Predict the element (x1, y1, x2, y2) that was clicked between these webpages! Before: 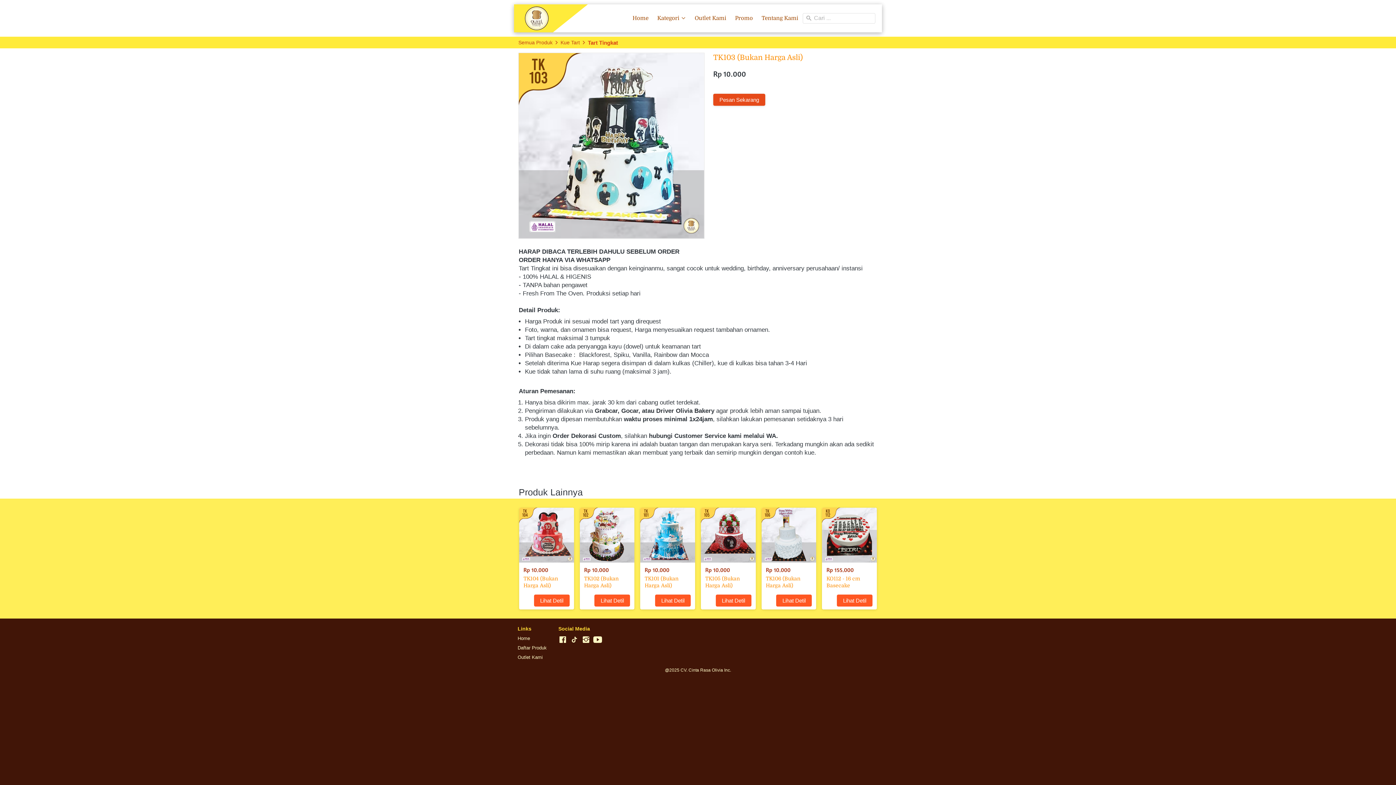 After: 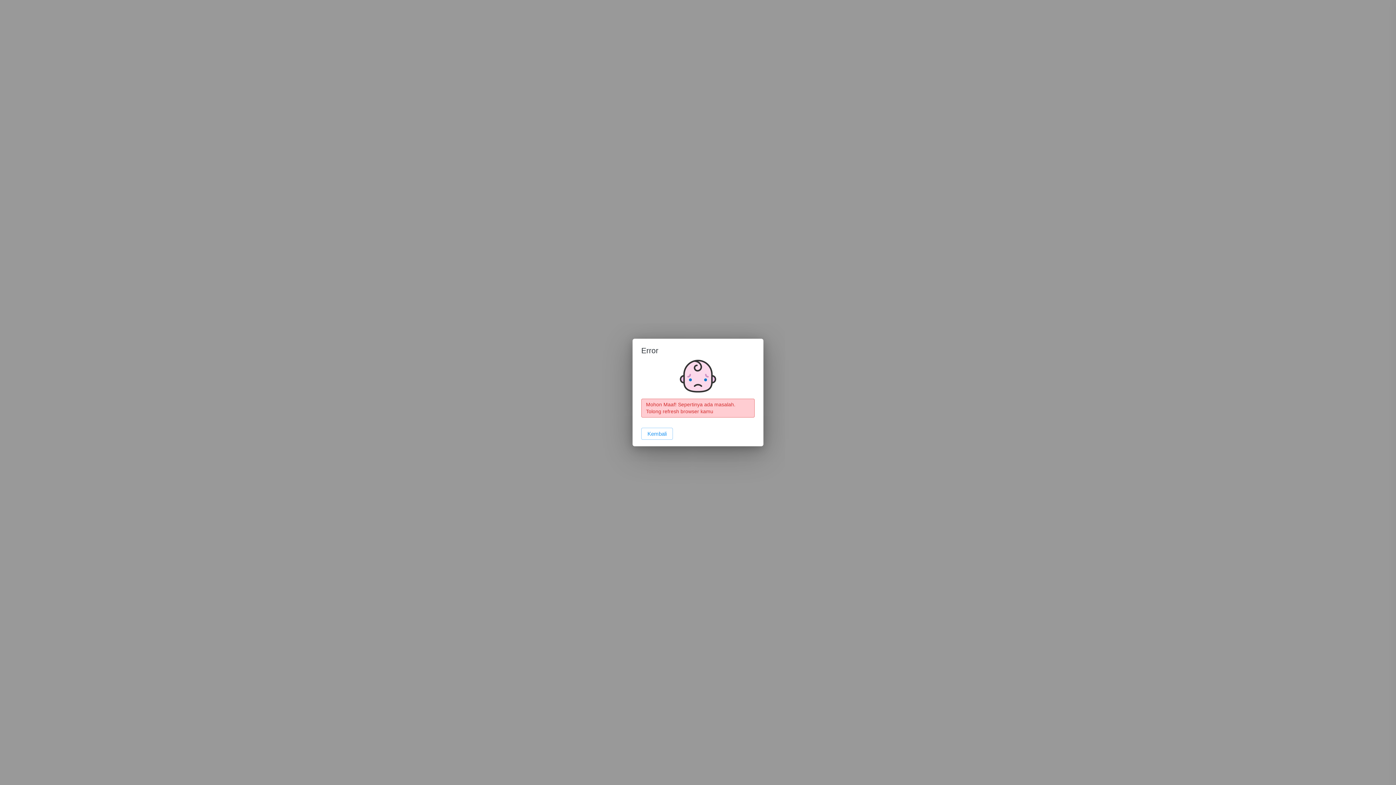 Action: bbox: (579, 507, 634, 562)